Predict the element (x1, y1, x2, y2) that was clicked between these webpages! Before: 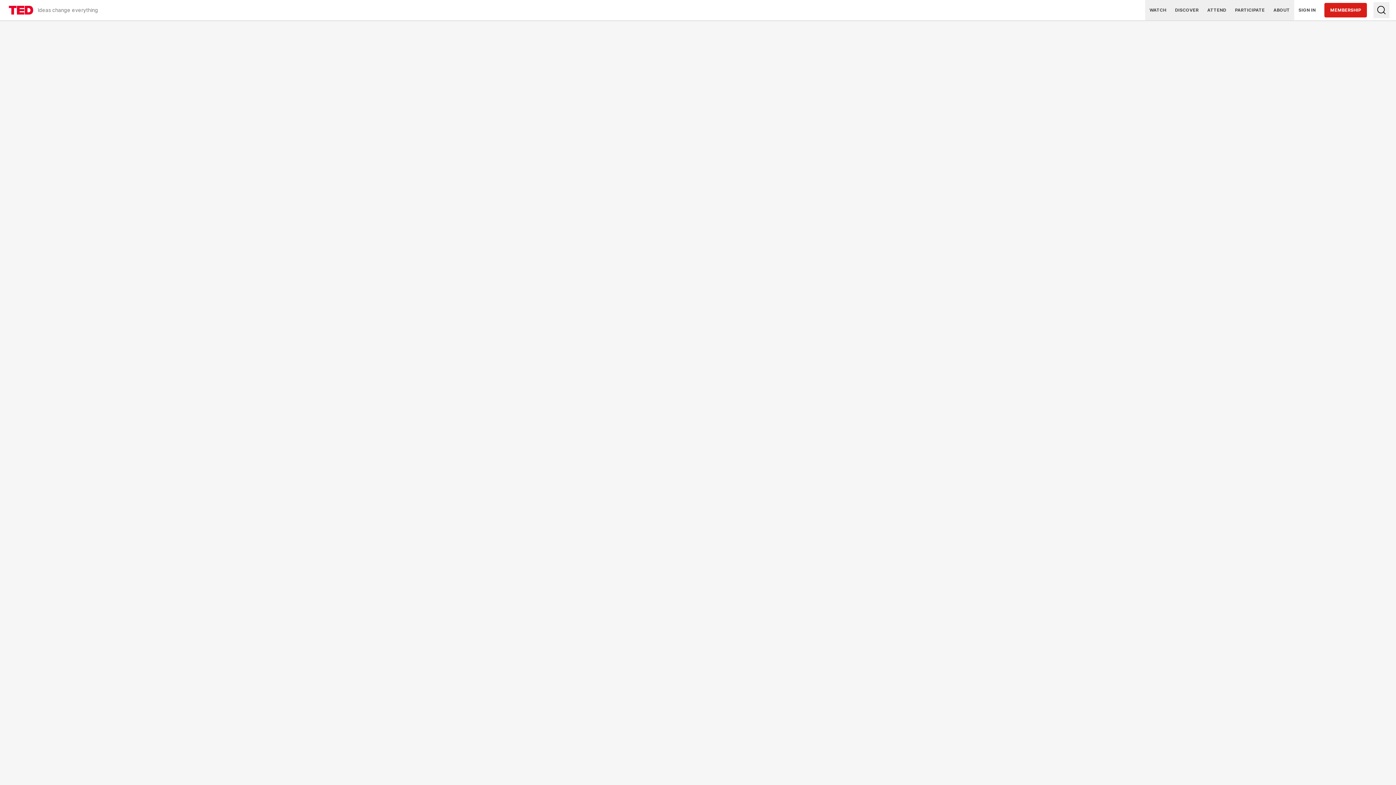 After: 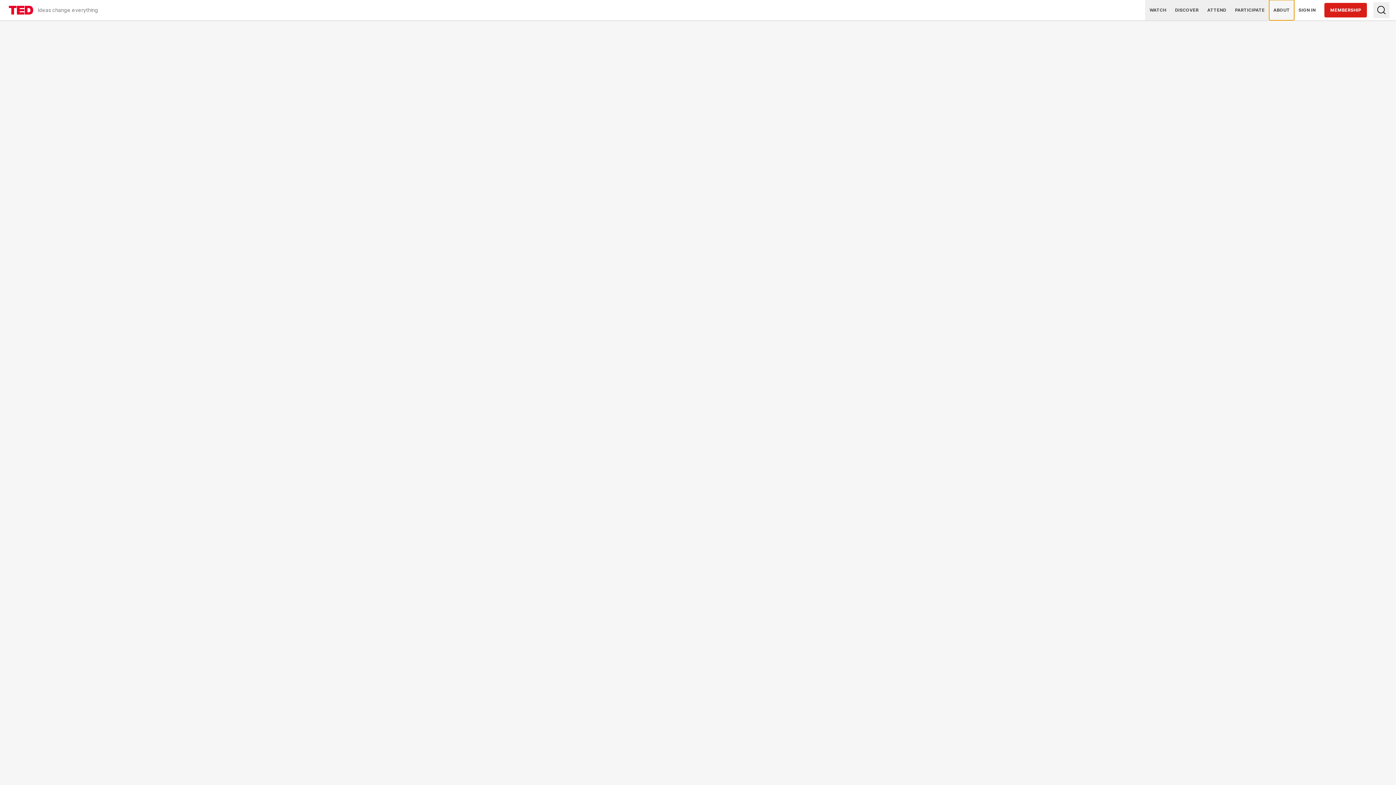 Action: label: ABOUT bbox: (1269, 0, 1294, 20)